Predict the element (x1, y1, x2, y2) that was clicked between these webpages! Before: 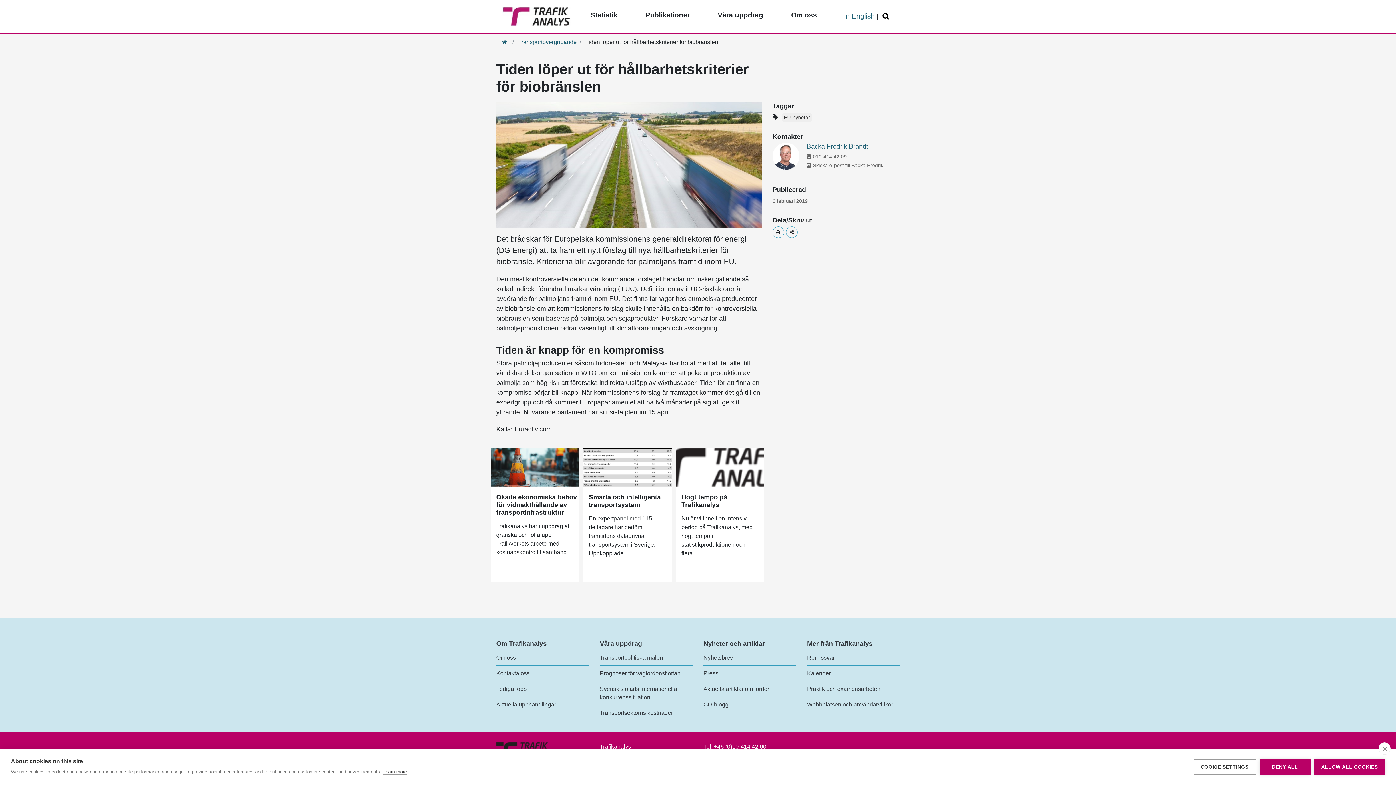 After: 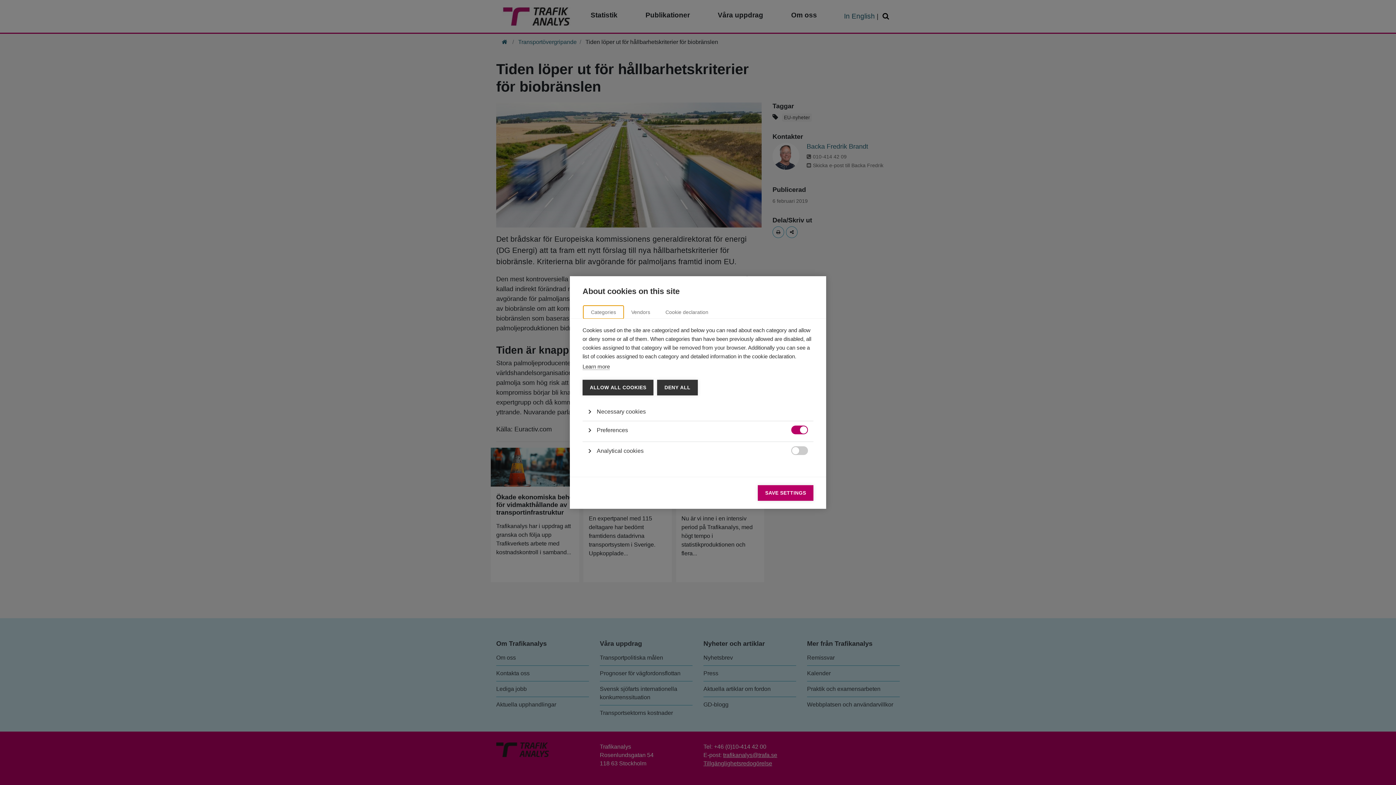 Action: bbox: (1193, 759, 1256, 775) label: COOKIE SETTINGS